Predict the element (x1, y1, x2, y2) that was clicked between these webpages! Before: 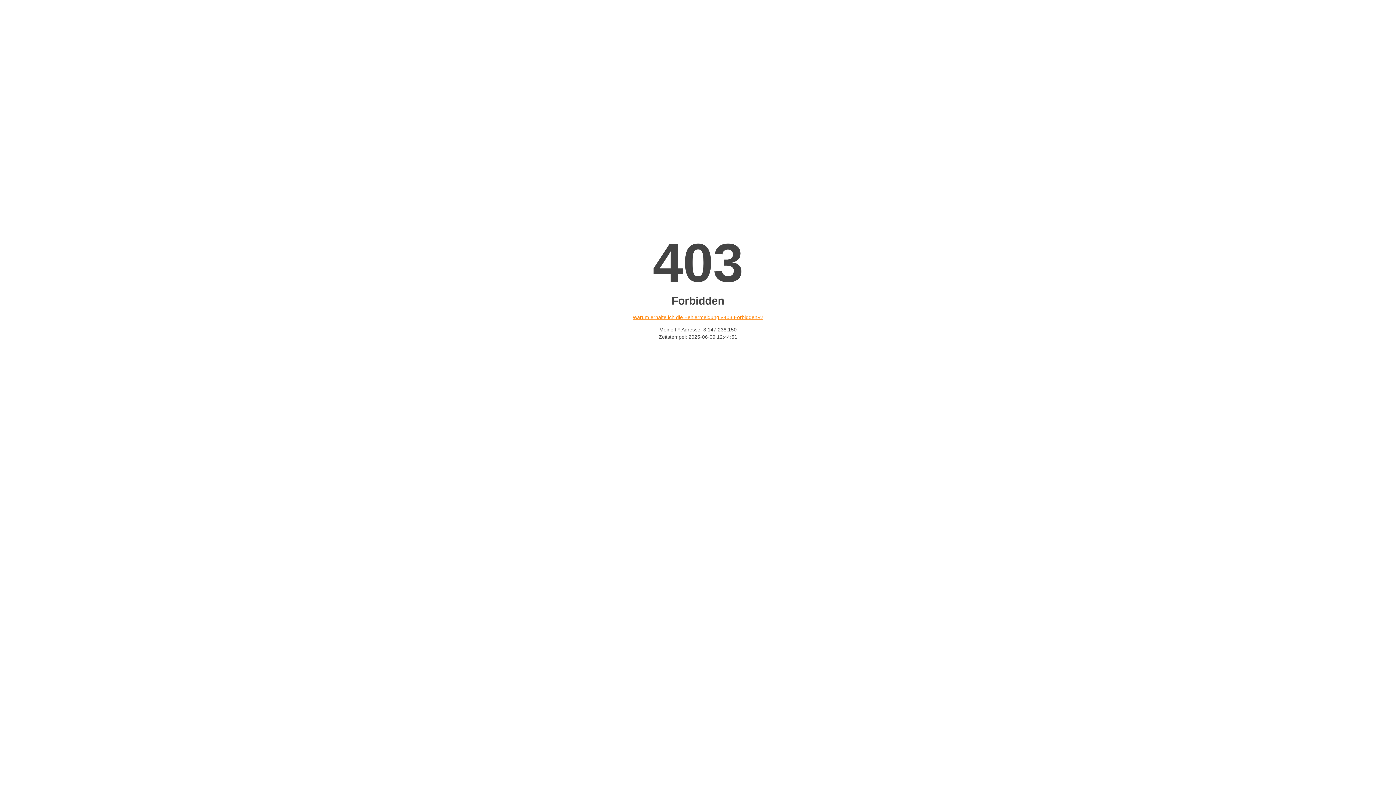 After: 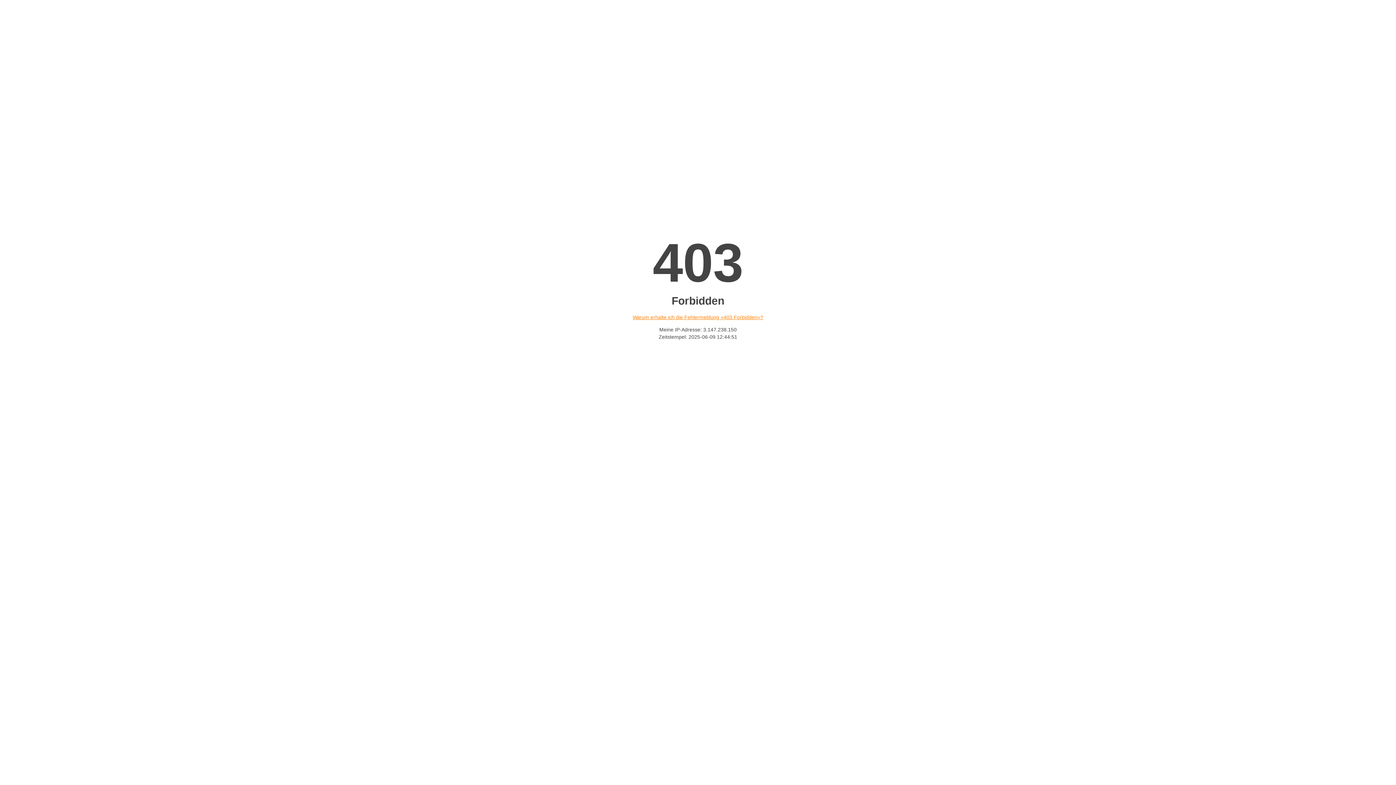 Action: label: Warum erhalte ich die Fehlermeldung «403 Forbidden»? bbox: (632, 314, 763, 320)